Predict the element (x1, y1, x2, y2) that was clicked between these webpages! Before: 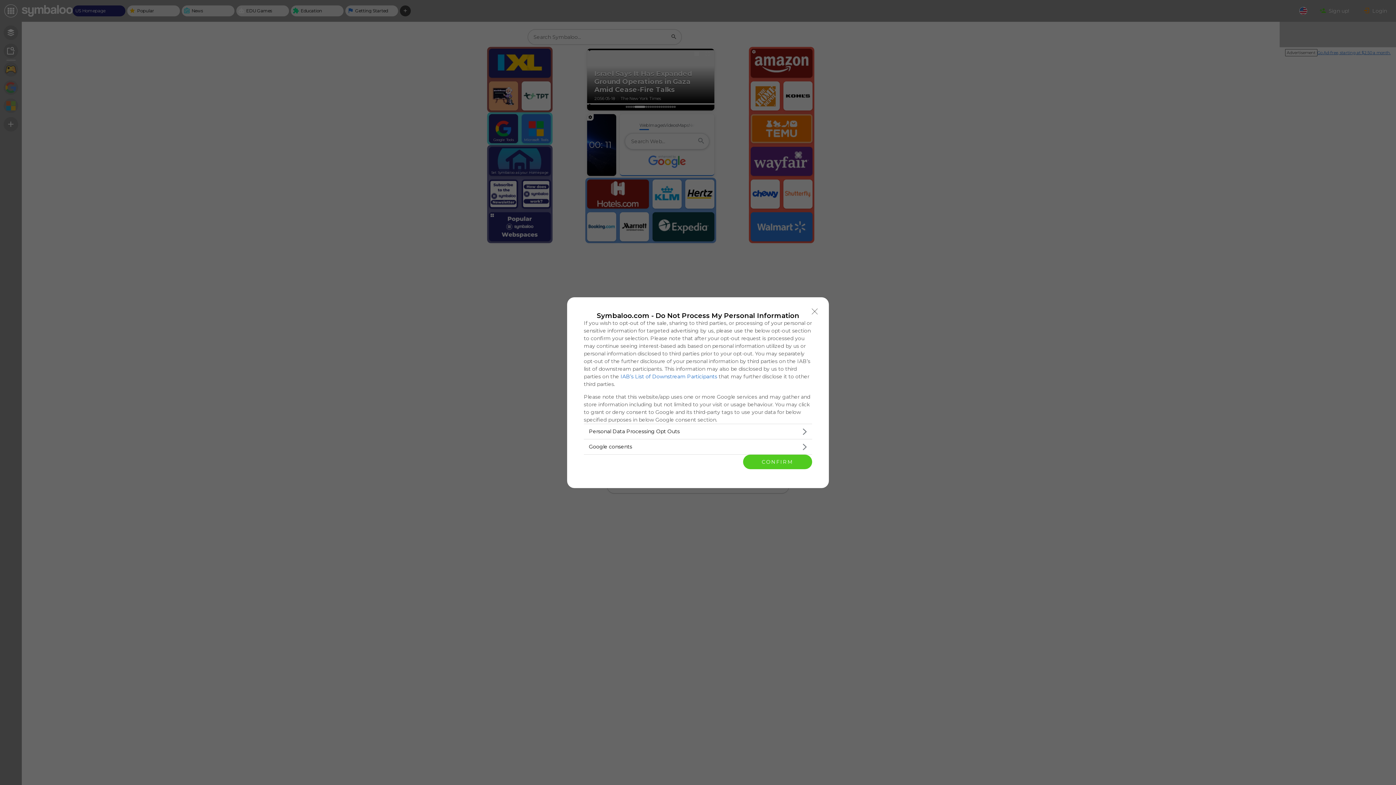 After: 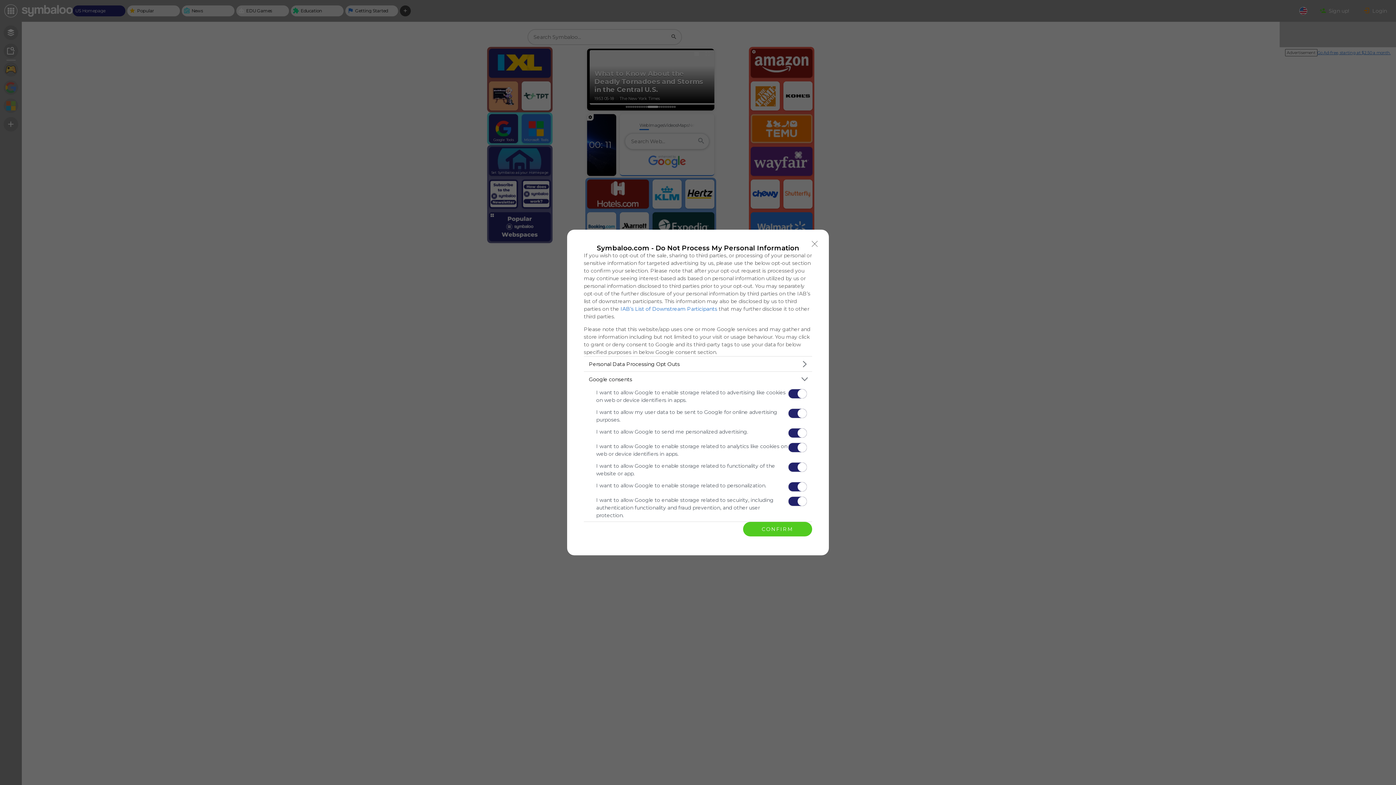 Action: bbox: (584, 439, 812, 454) label: Google consents